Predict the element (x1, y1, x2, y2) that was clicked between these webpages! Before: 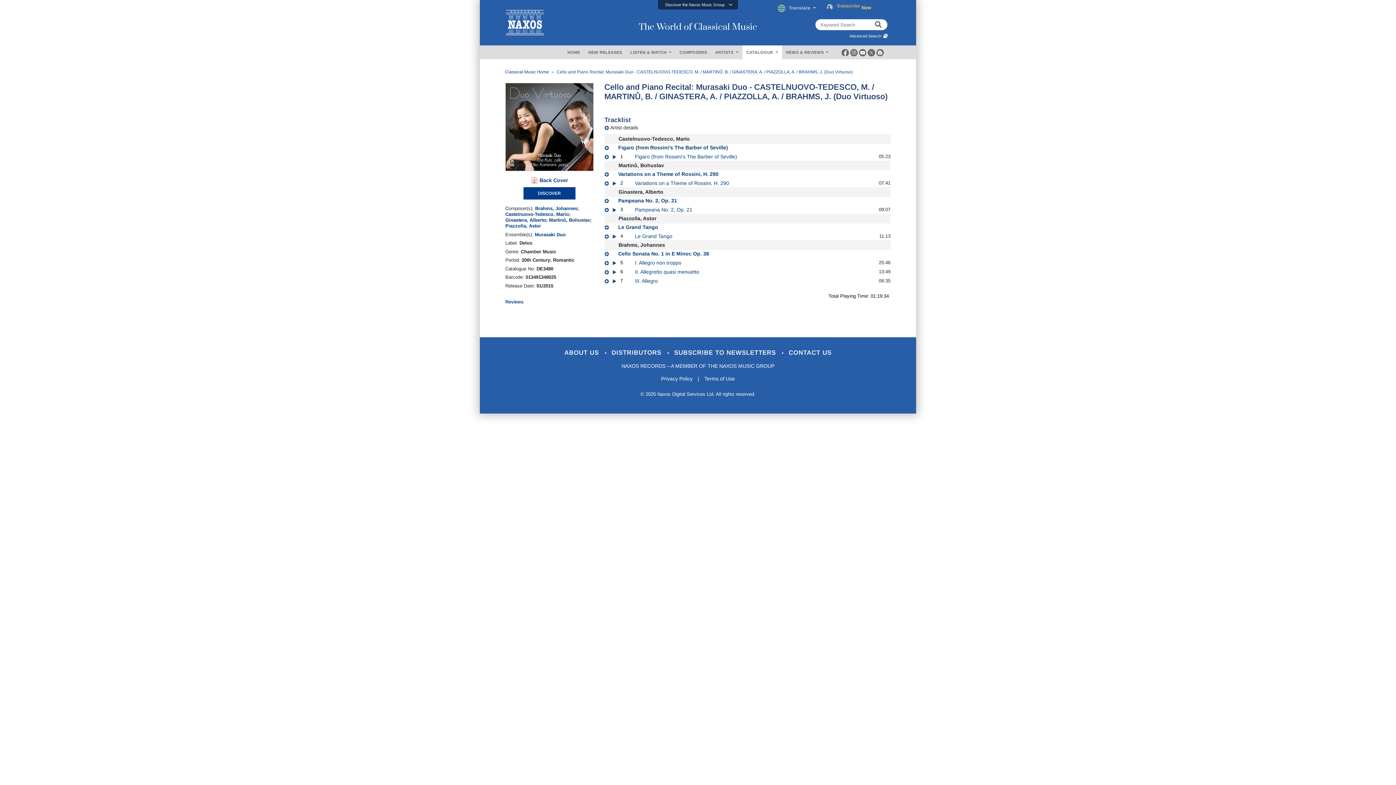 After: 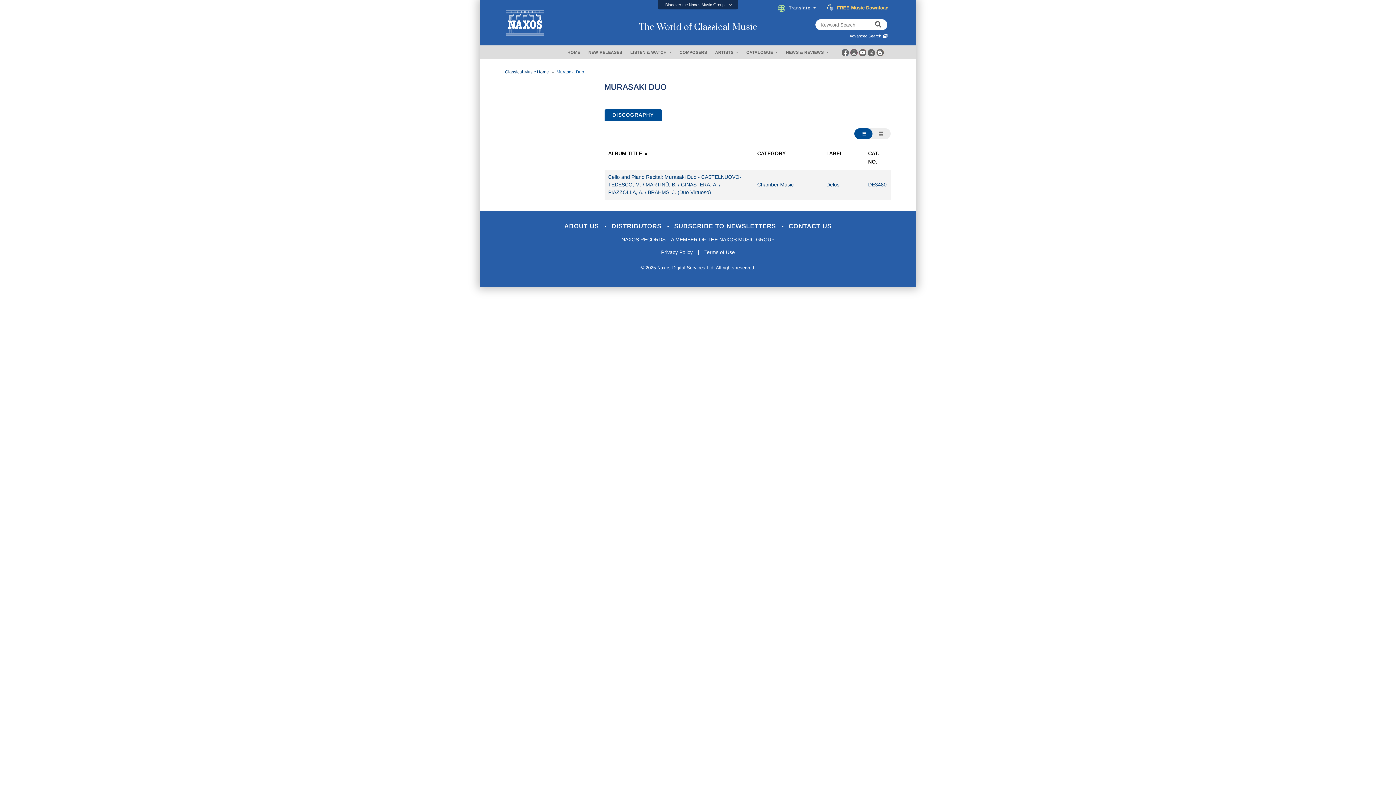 Action: bbox: (534, 231, 565, 237) label: Murasaki Duo